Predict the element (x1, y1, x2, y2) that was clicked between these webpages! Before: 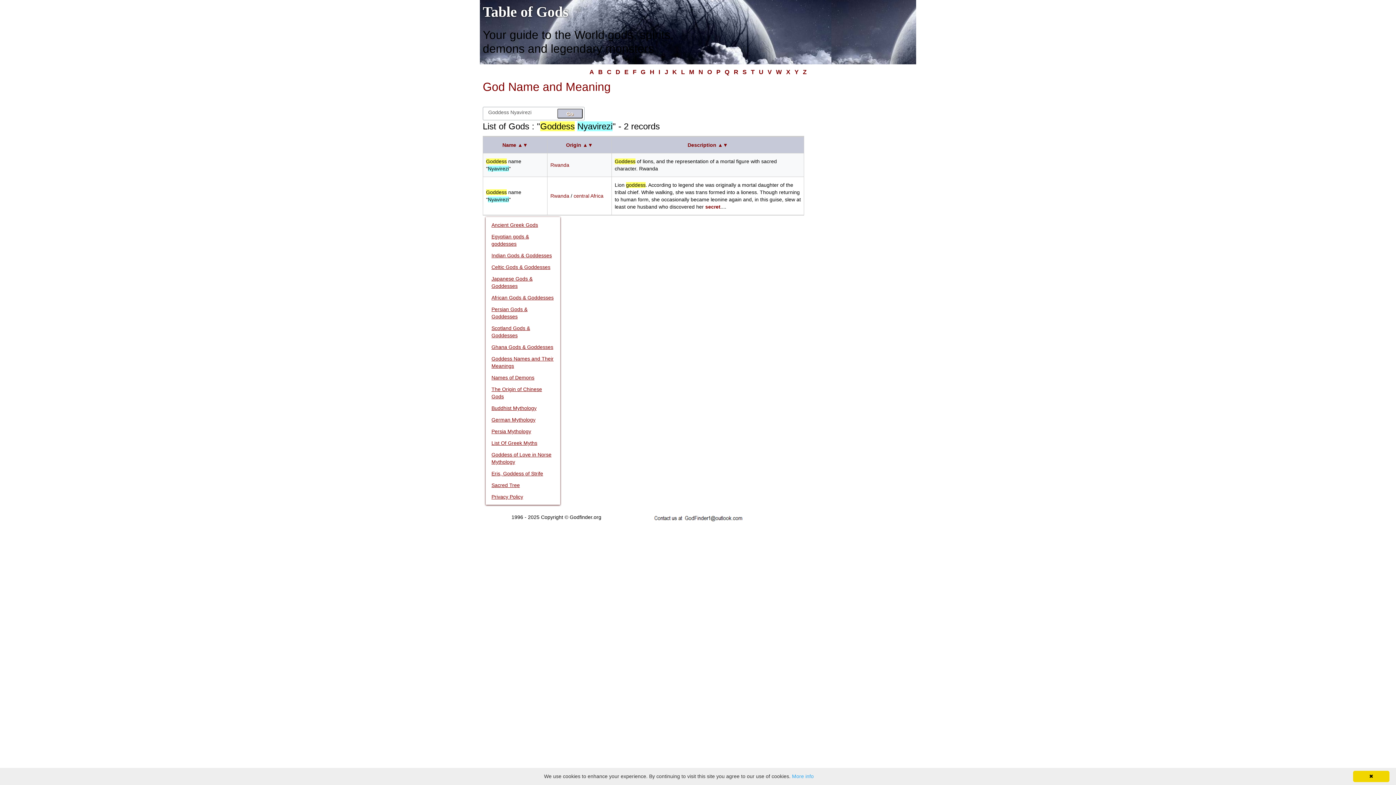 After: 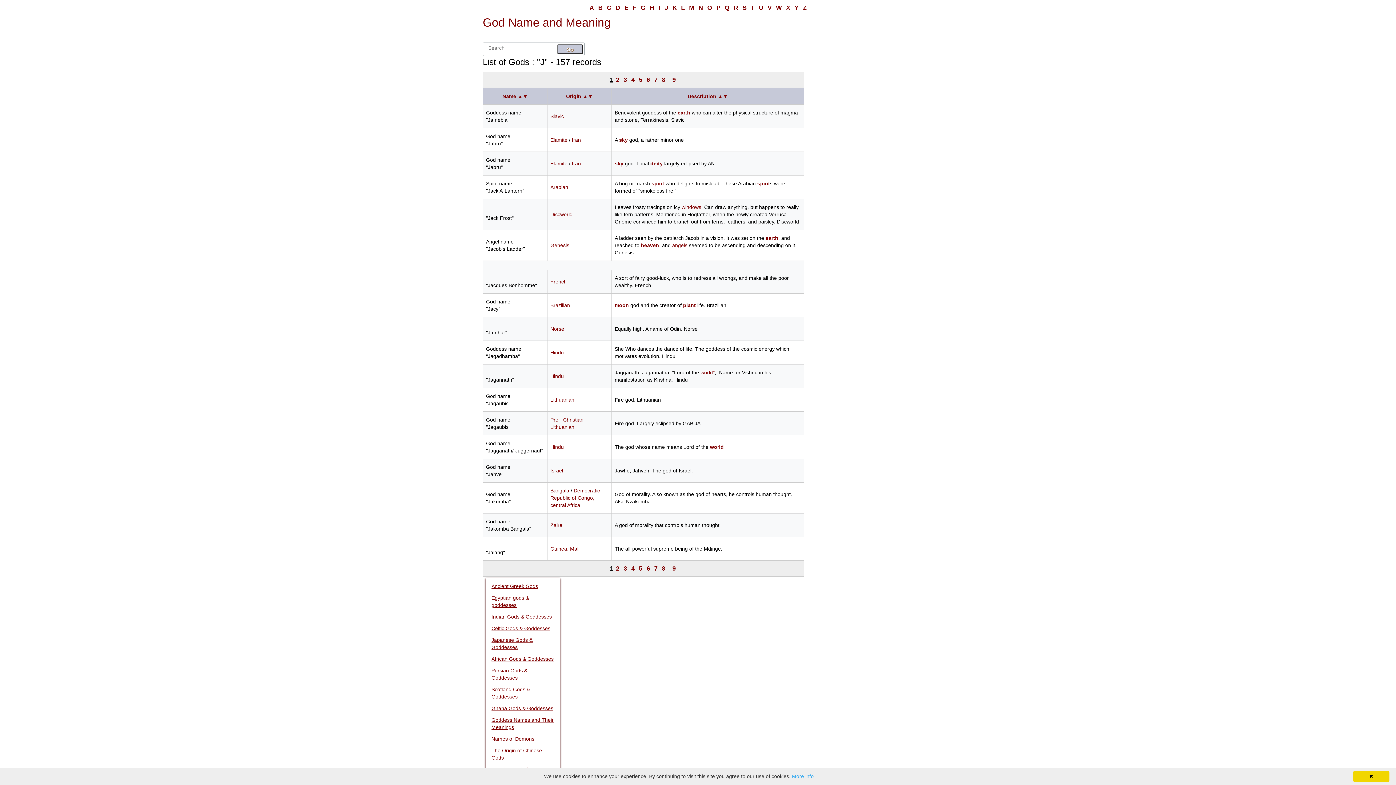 Action: label: J bbox: (663, 67, 669, 77)